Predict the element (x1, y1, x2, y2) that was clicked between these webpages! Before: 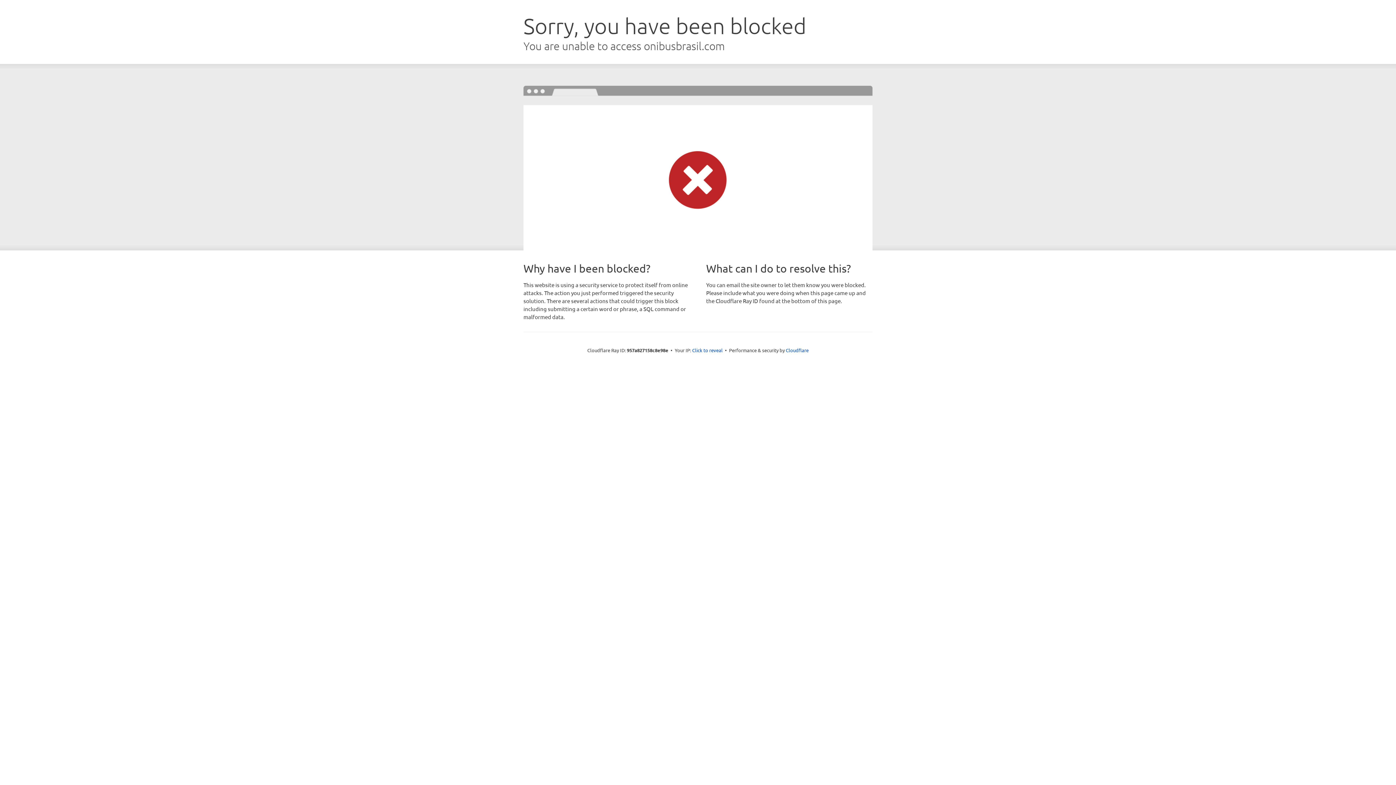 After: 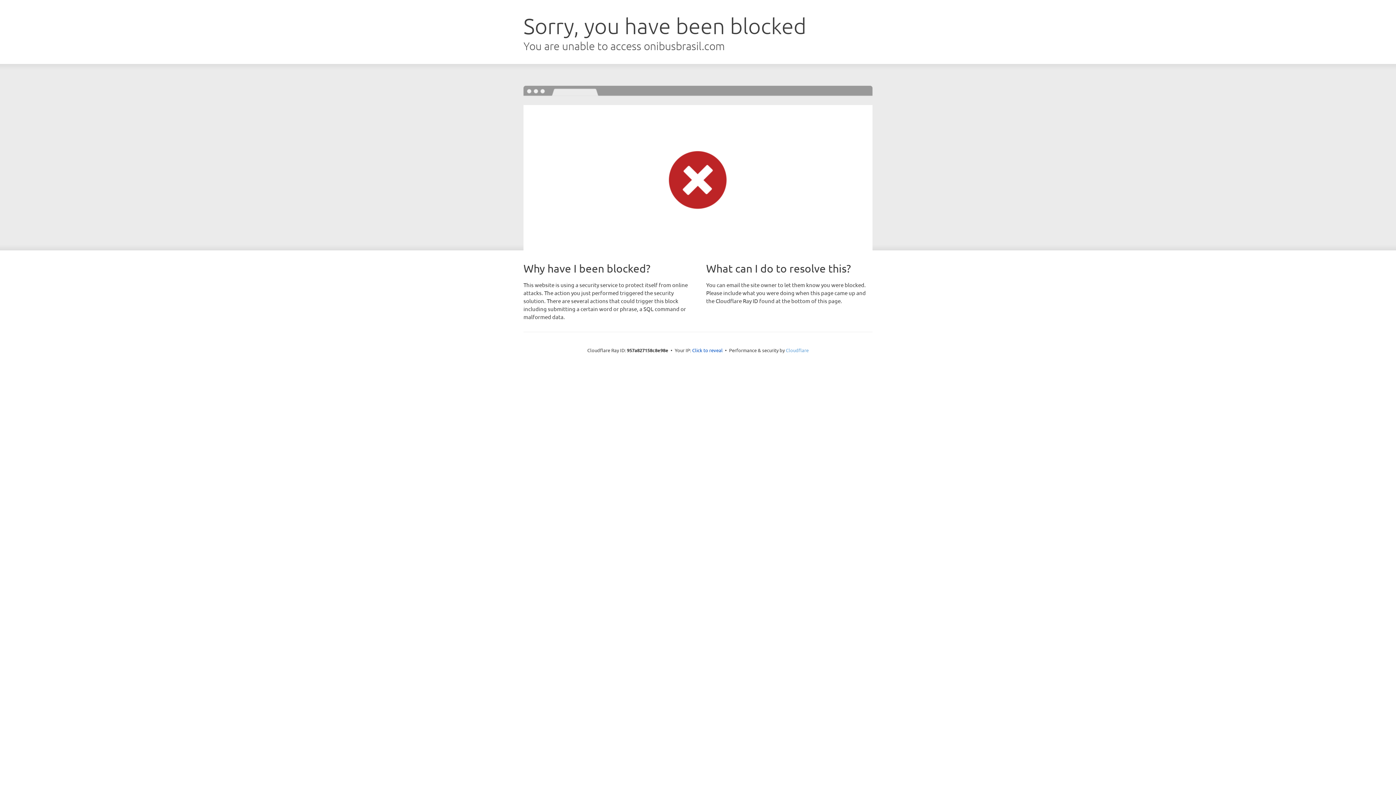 Action: bbox: (786, 347, 808, 353) label: Cloudflare